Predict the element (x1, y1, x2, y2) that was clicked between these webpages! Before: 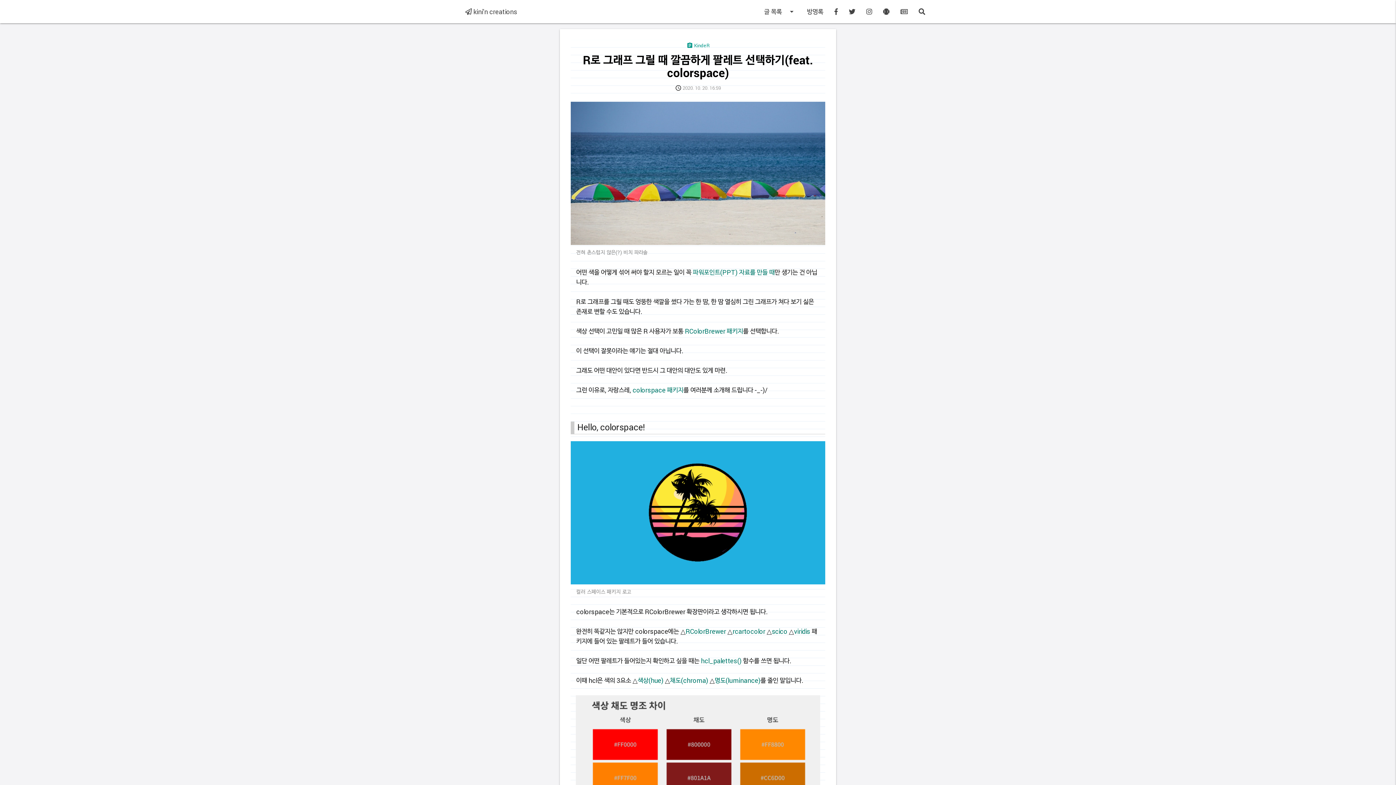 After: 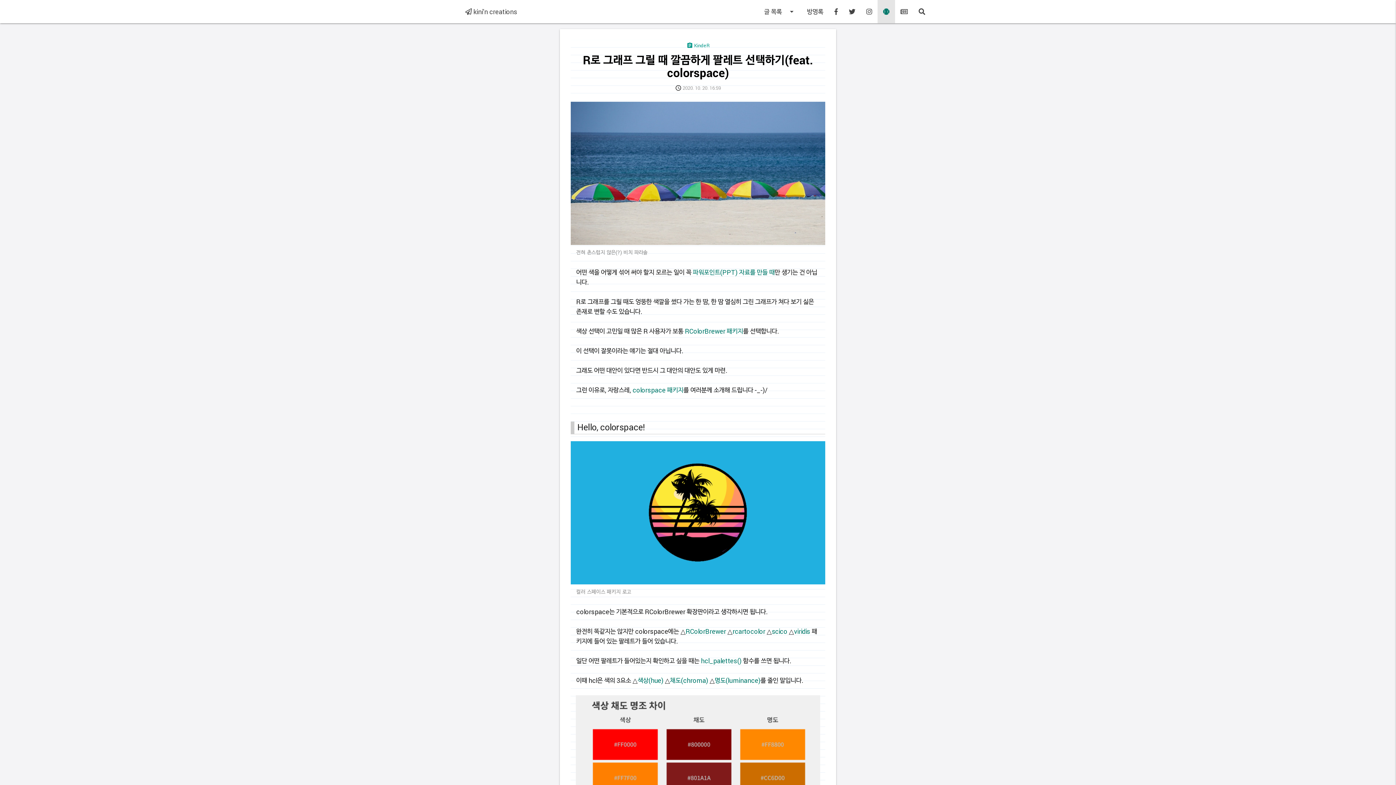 Action: bbox: (877, 0, 895, 23)